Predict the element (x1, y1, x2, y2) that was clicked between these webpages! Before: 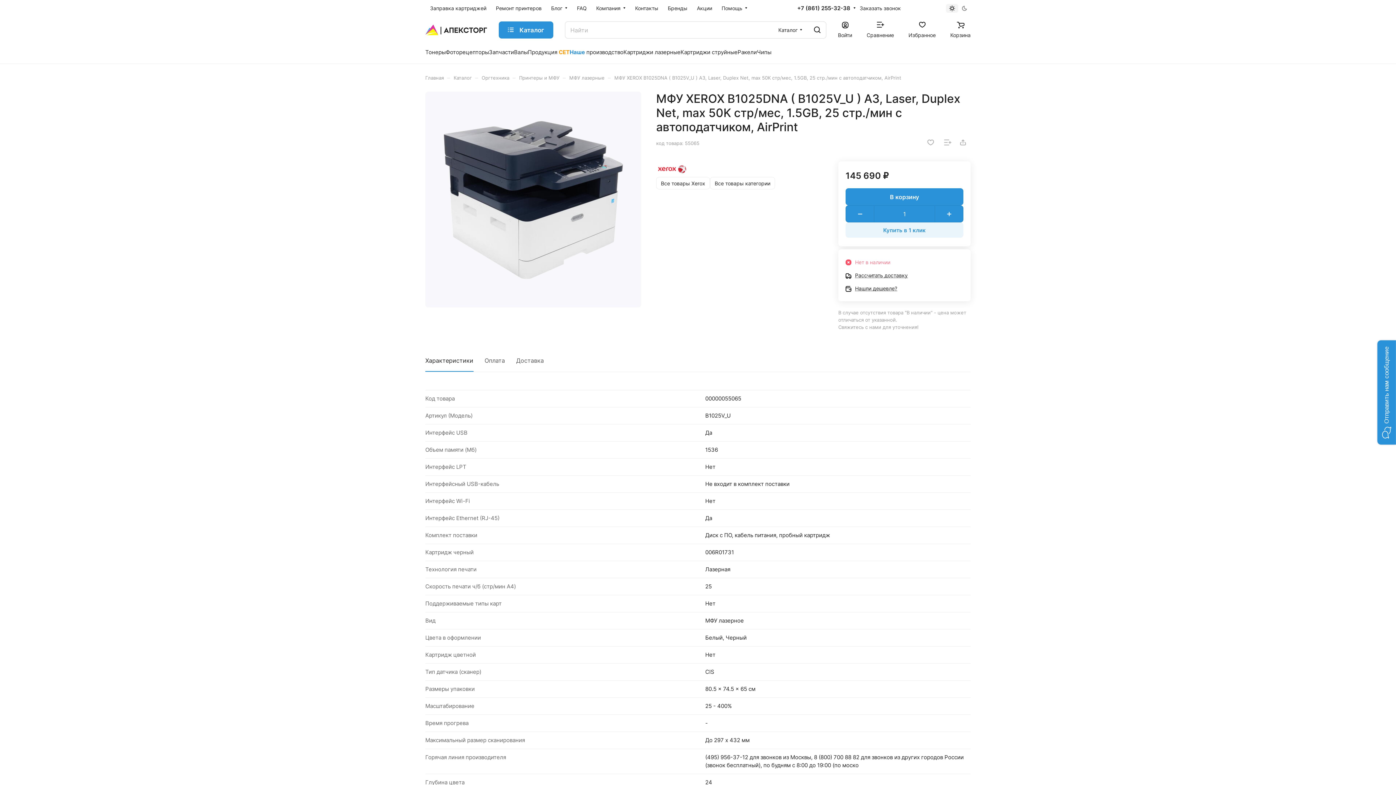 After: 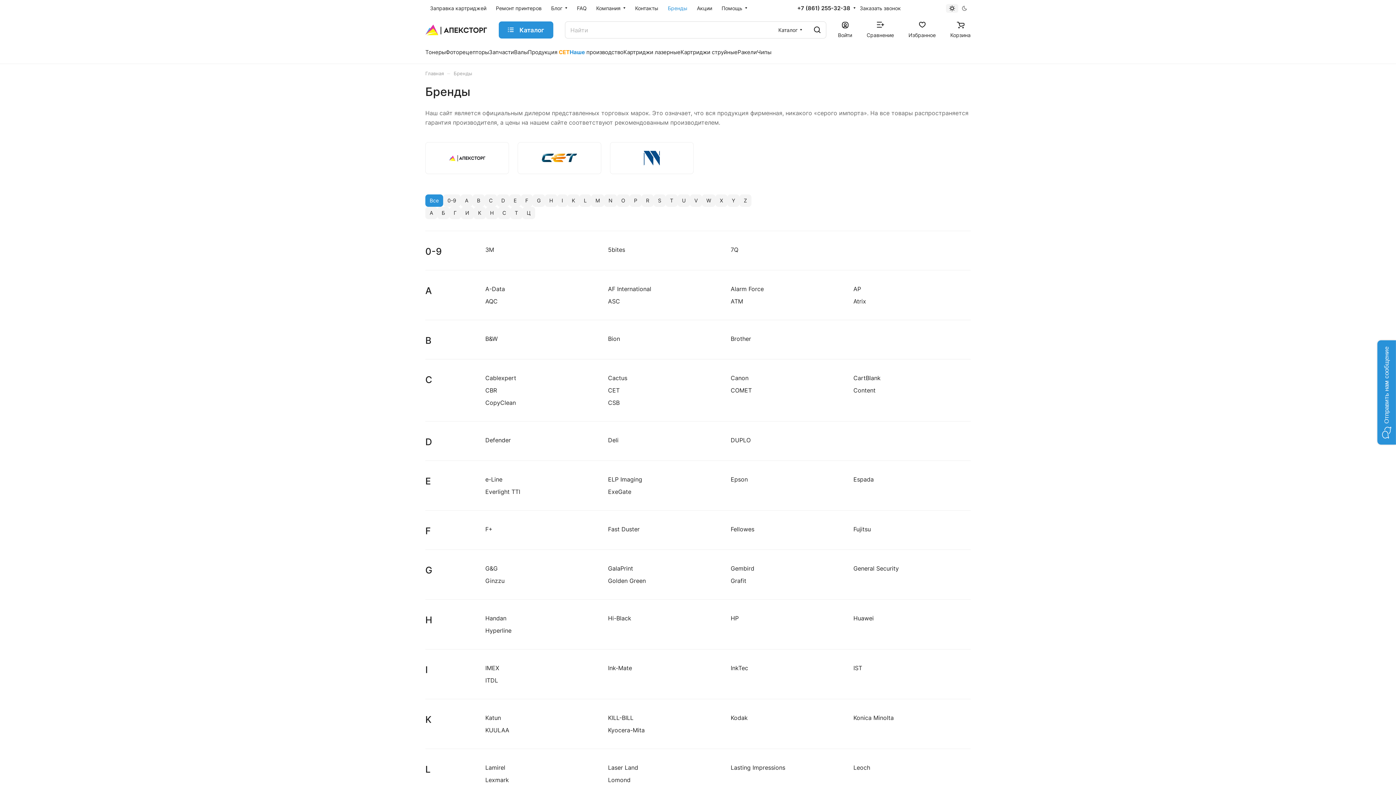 Action: label: Бренды bbox: (663, 0, 692, 17)